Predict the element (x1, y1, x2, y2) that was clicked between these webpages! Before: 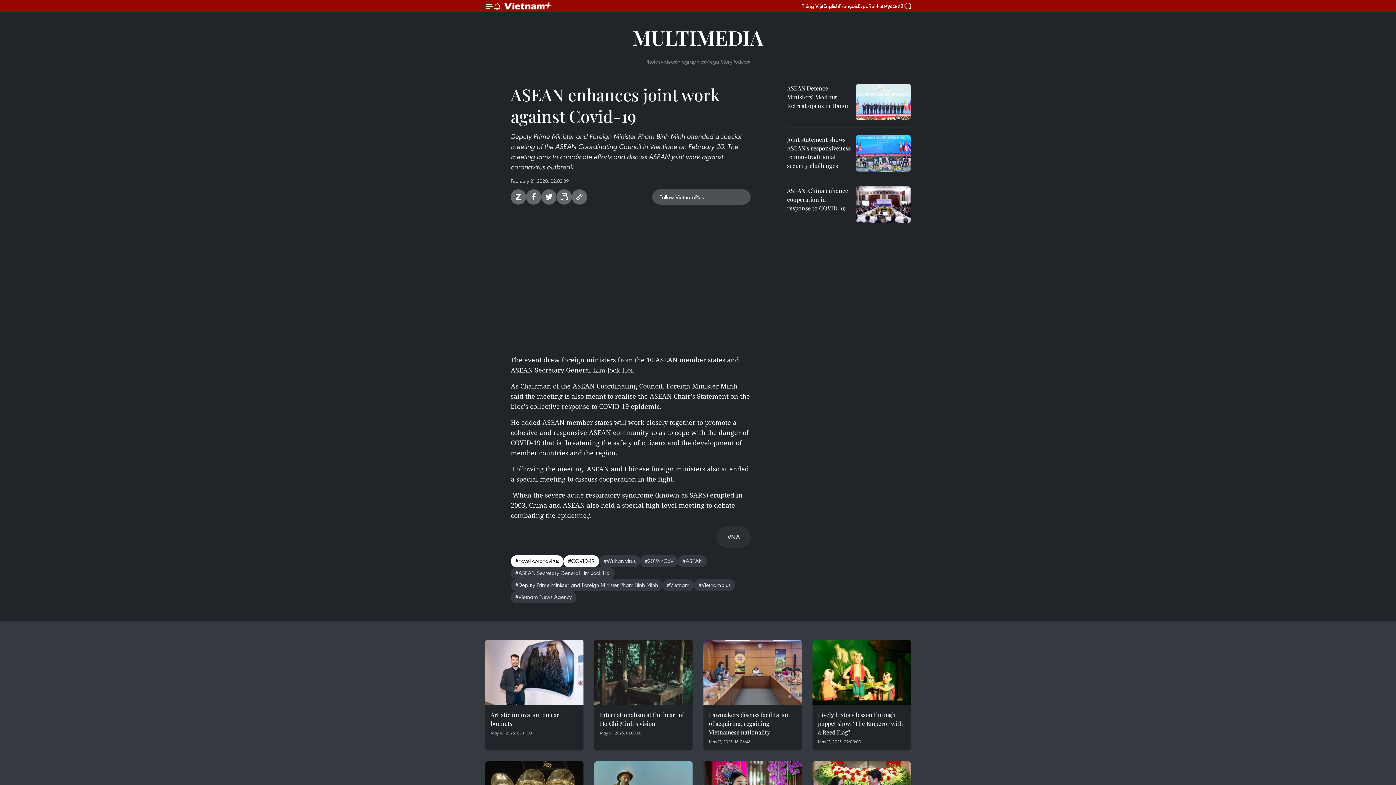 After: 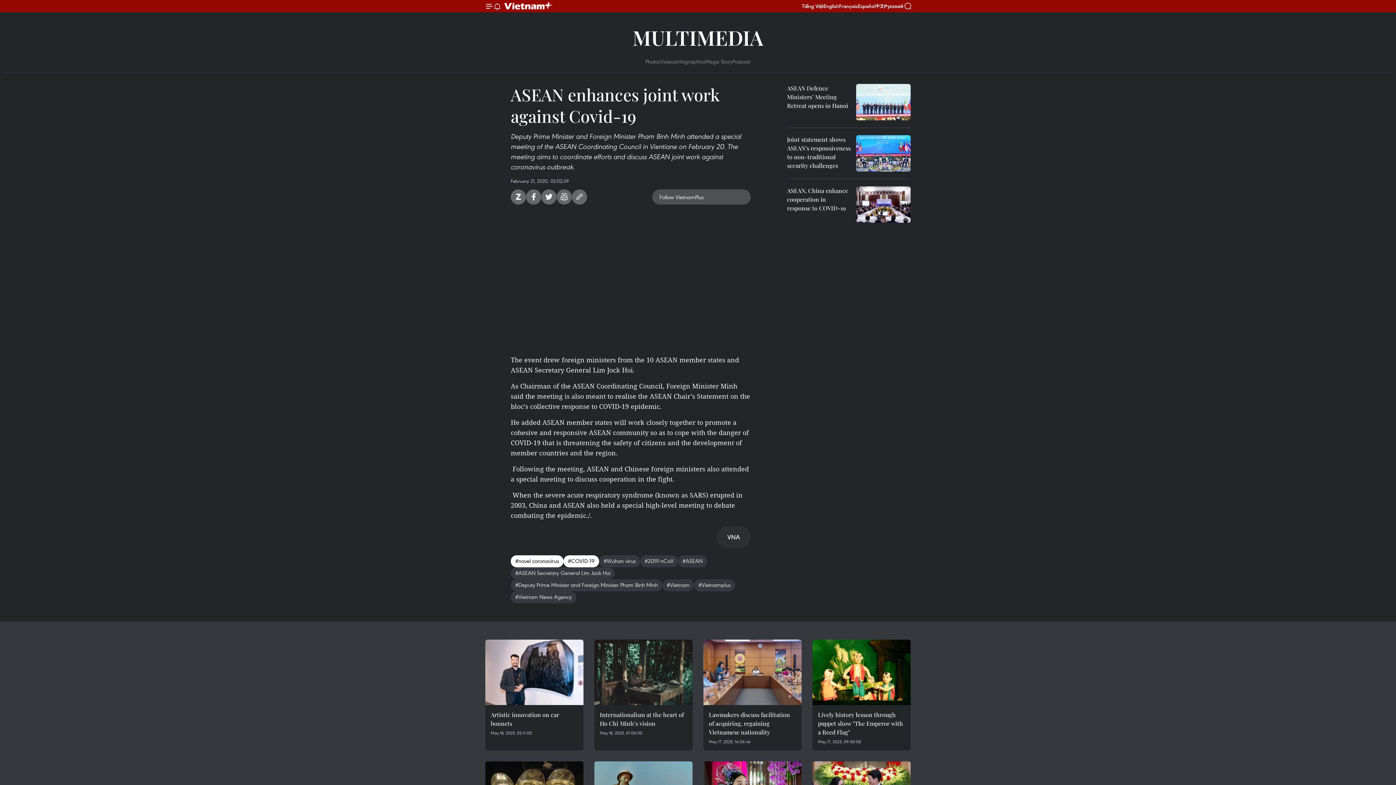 Action: bbox: (541, 189, 556, 204) label: Twitter